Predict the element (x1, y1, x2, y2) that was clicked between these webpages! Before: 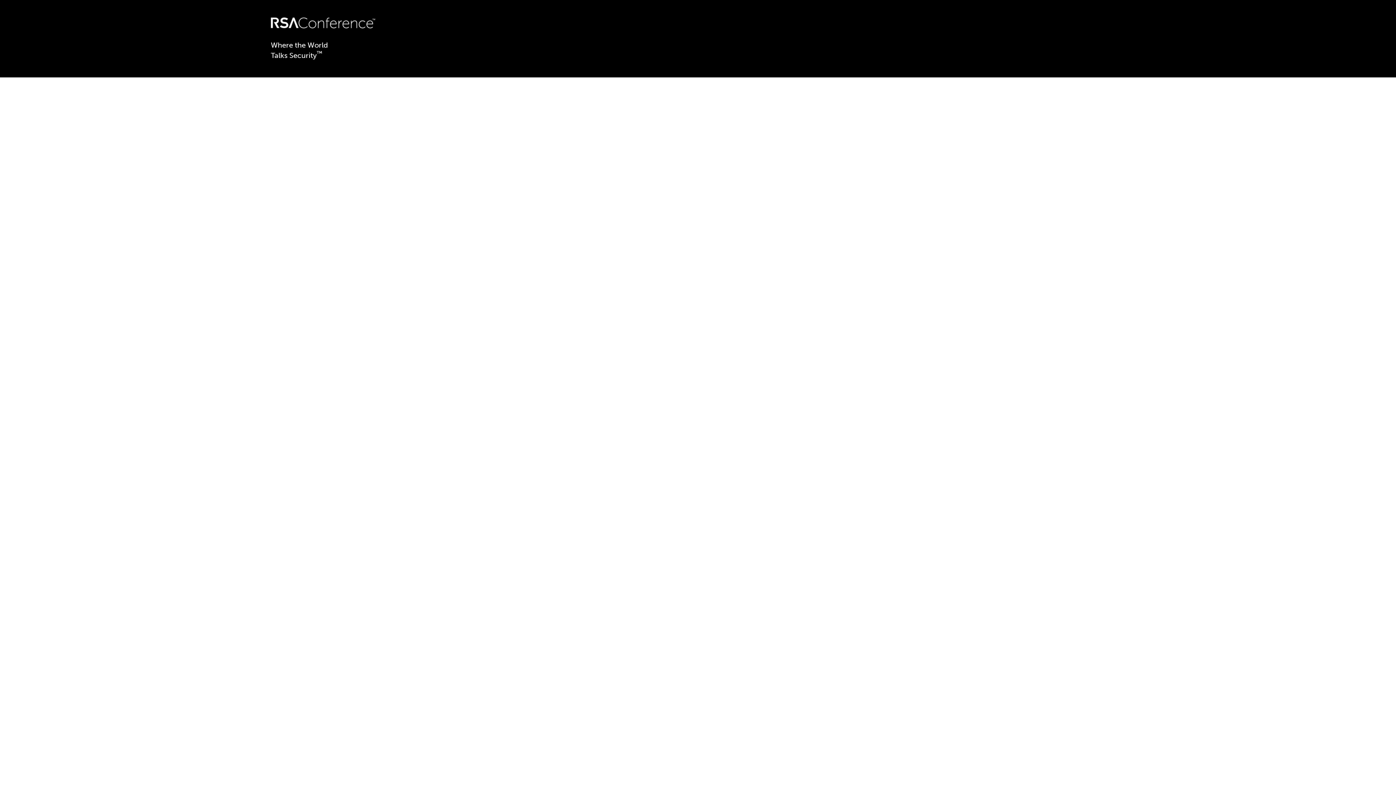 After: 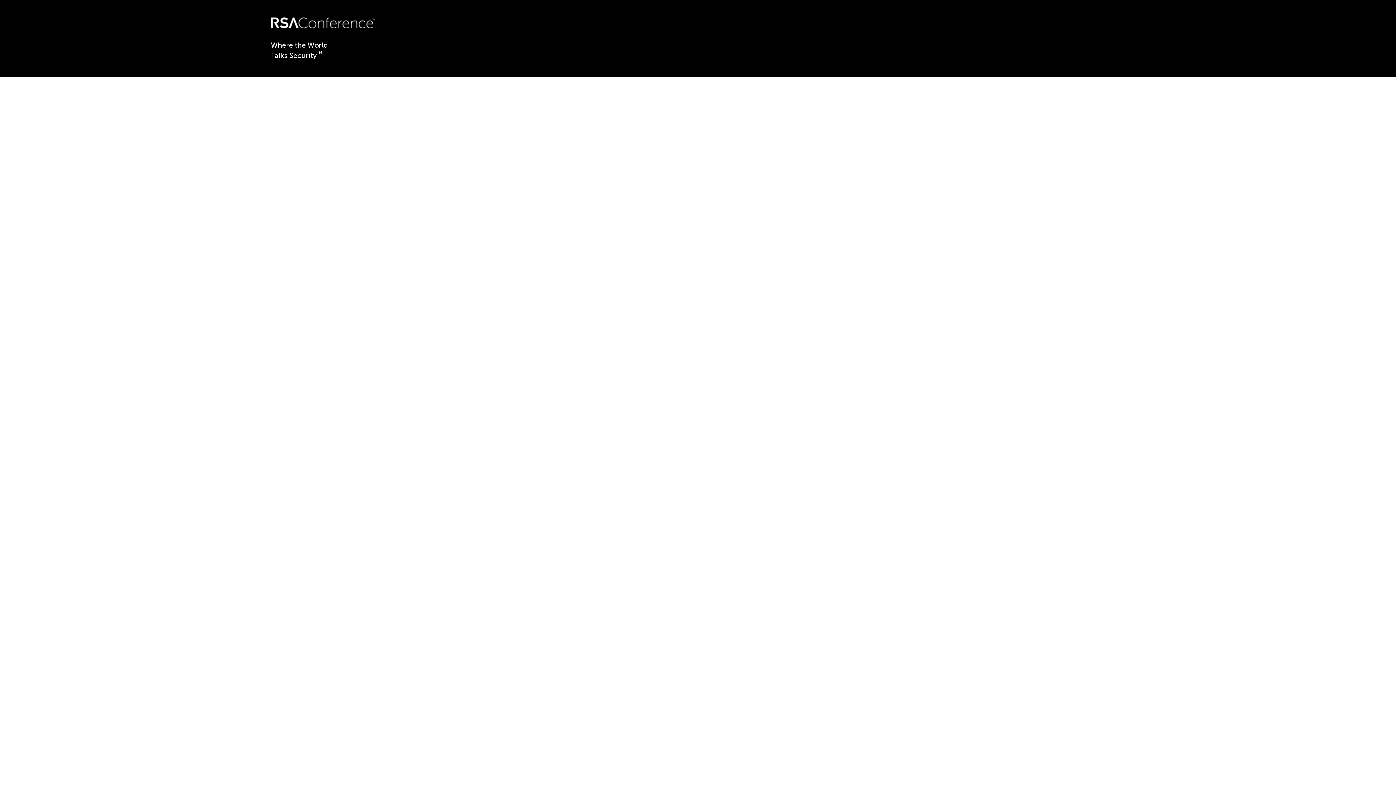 Action: bbox: (270, 22, 375, 29)